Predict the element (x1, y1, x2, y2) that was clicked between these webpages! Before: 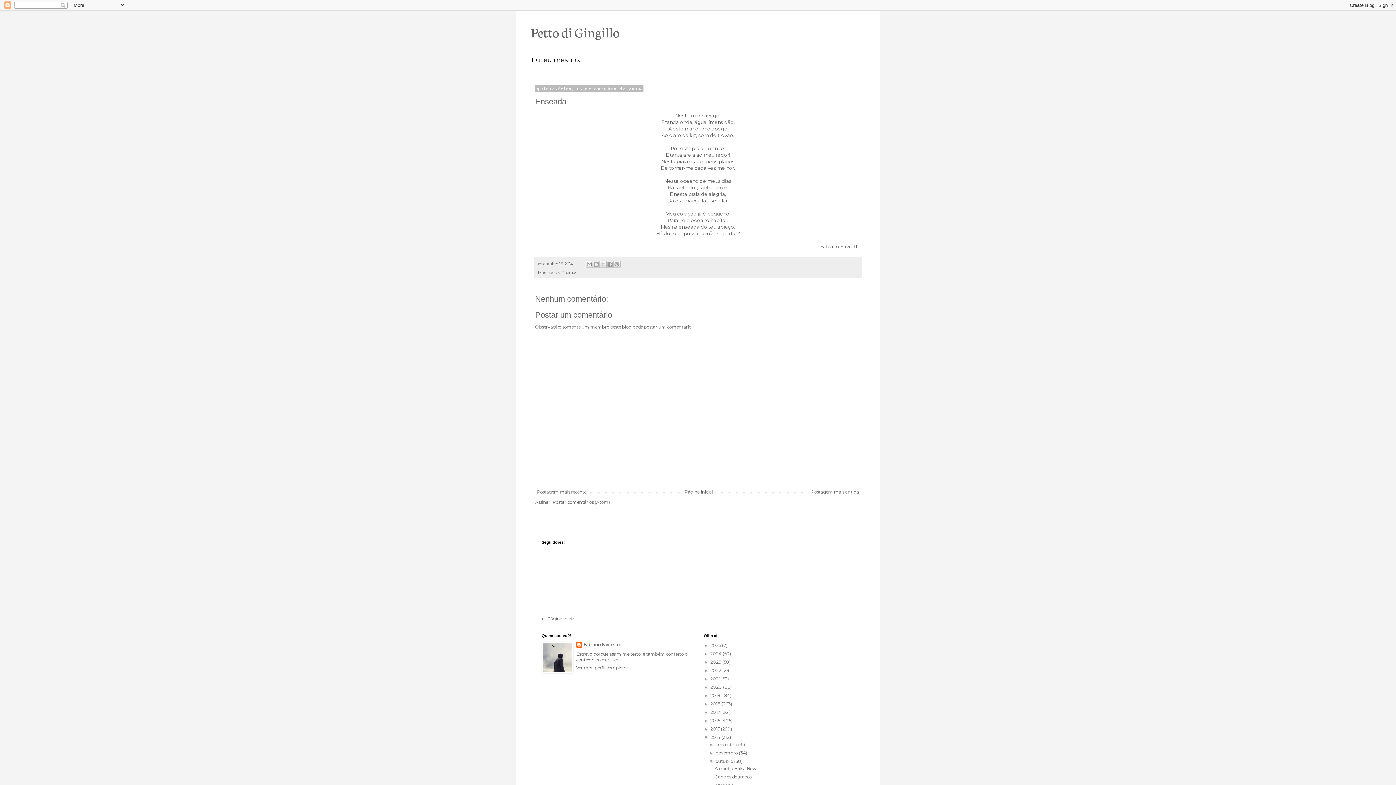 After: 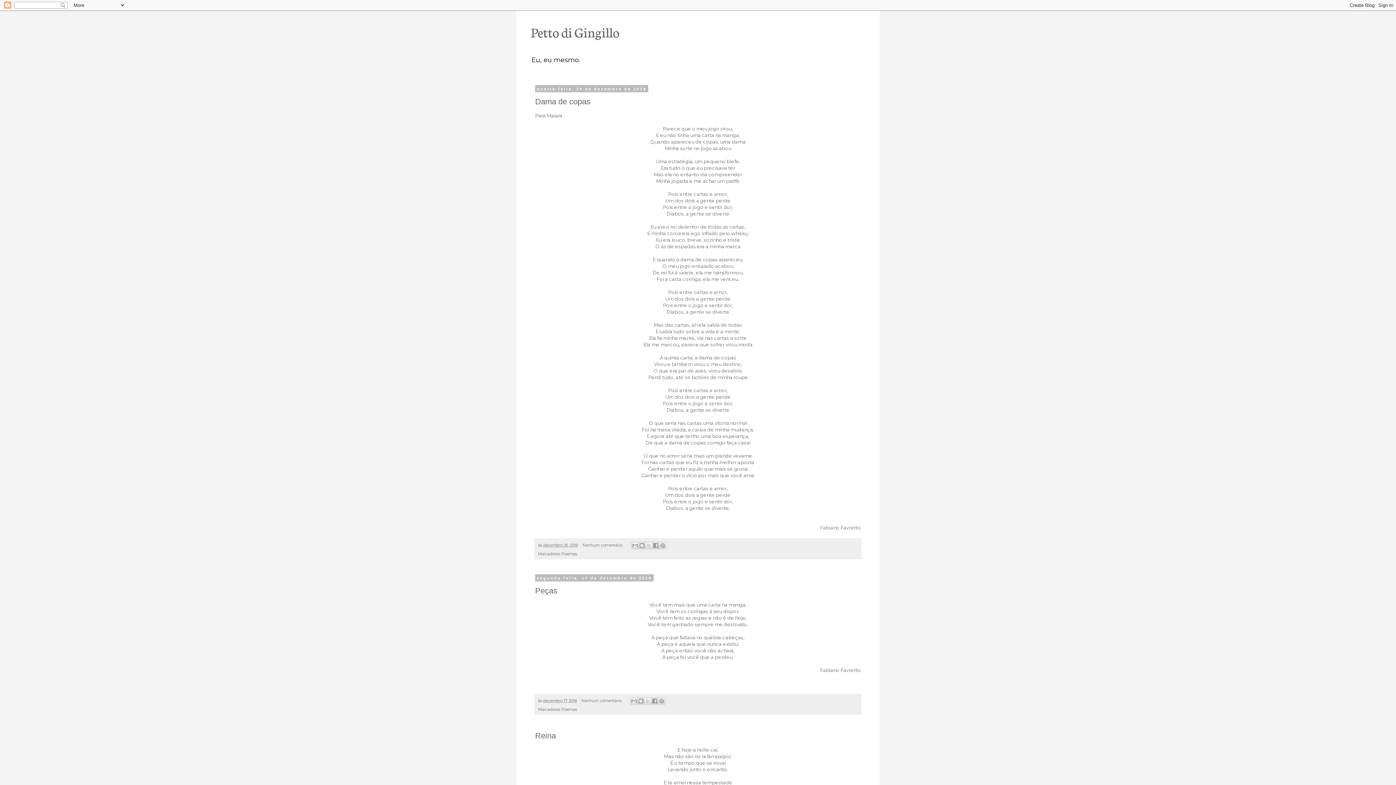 Action: bbox: (710, 701, 721, 706) label: 2018 